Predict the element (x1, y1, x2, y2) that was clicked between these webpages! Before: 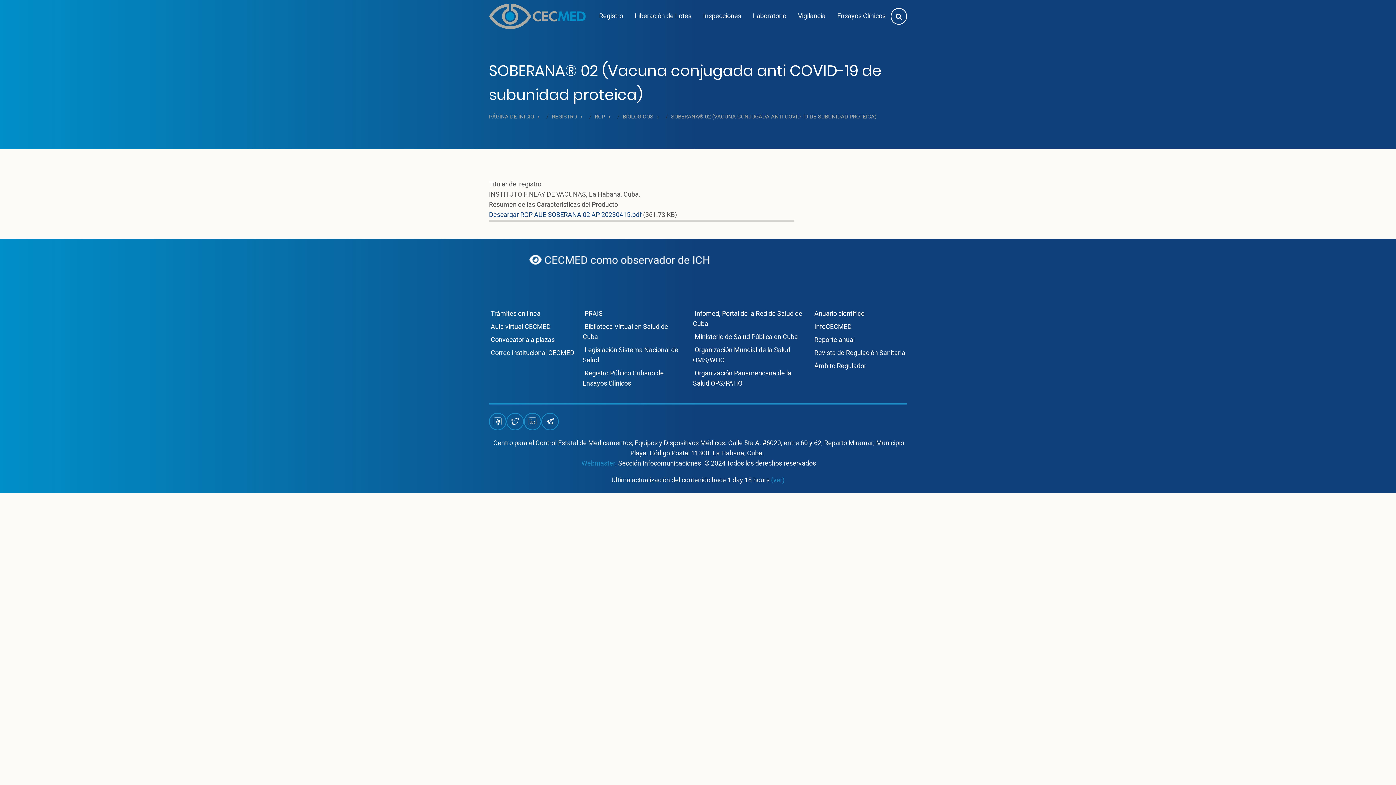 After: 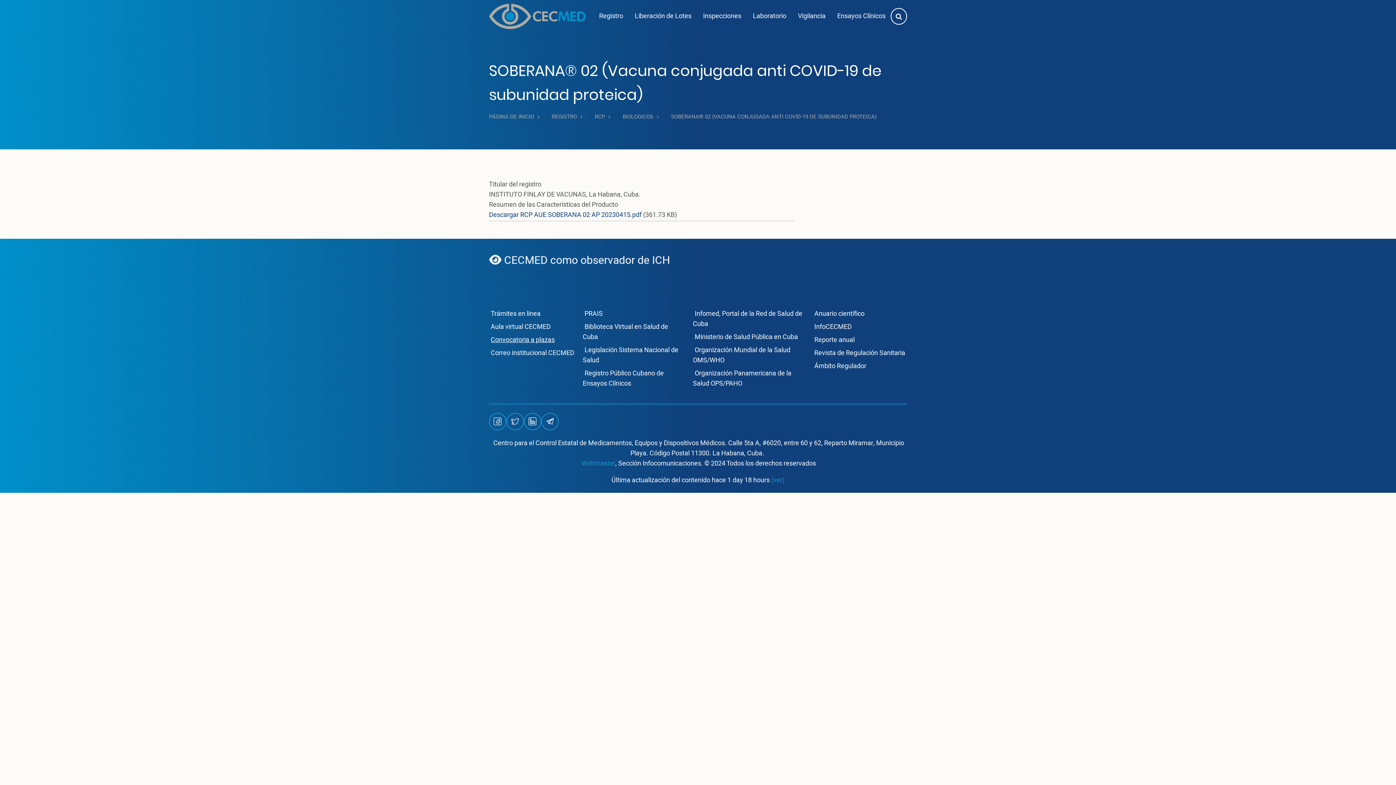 Action: bbox: (489, 333, 556, 346) label: Convocatoria a plazas